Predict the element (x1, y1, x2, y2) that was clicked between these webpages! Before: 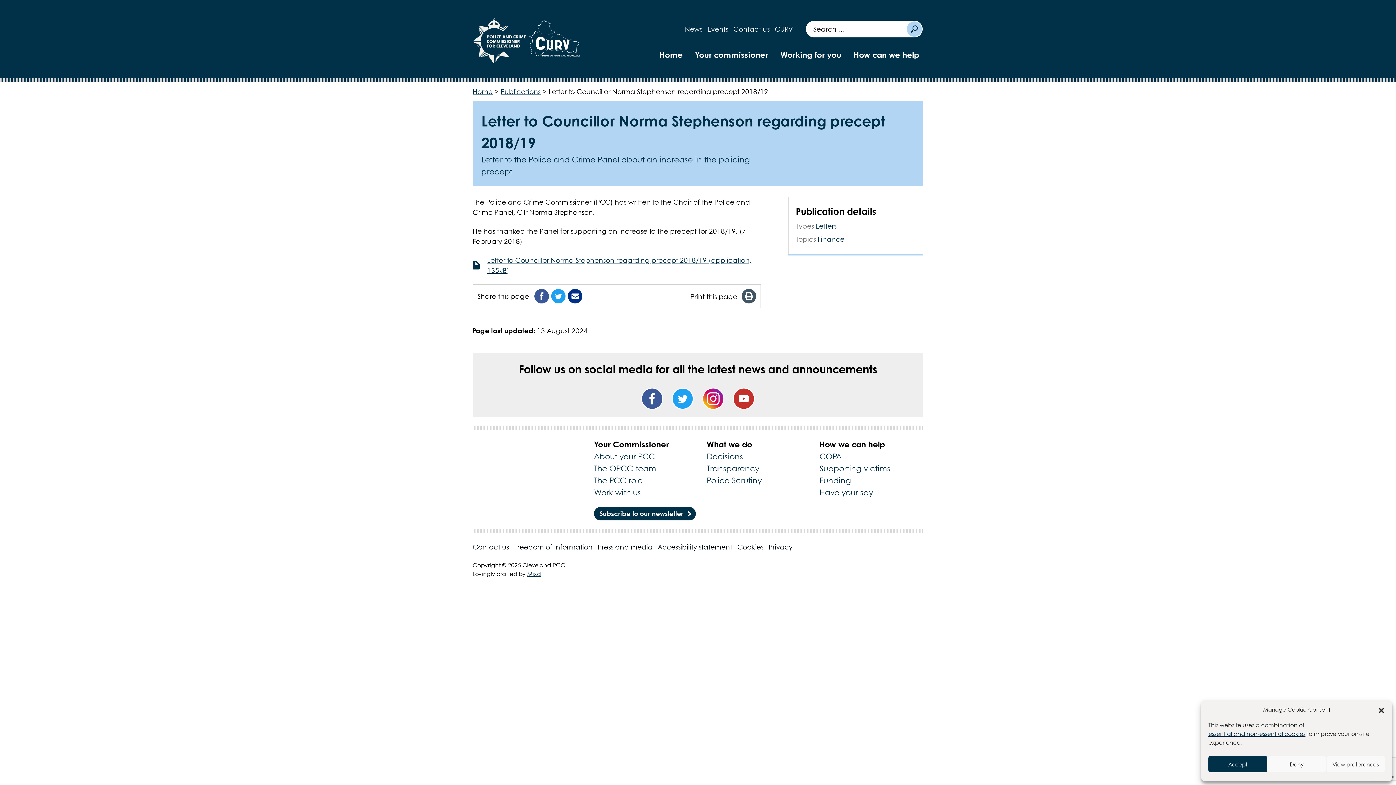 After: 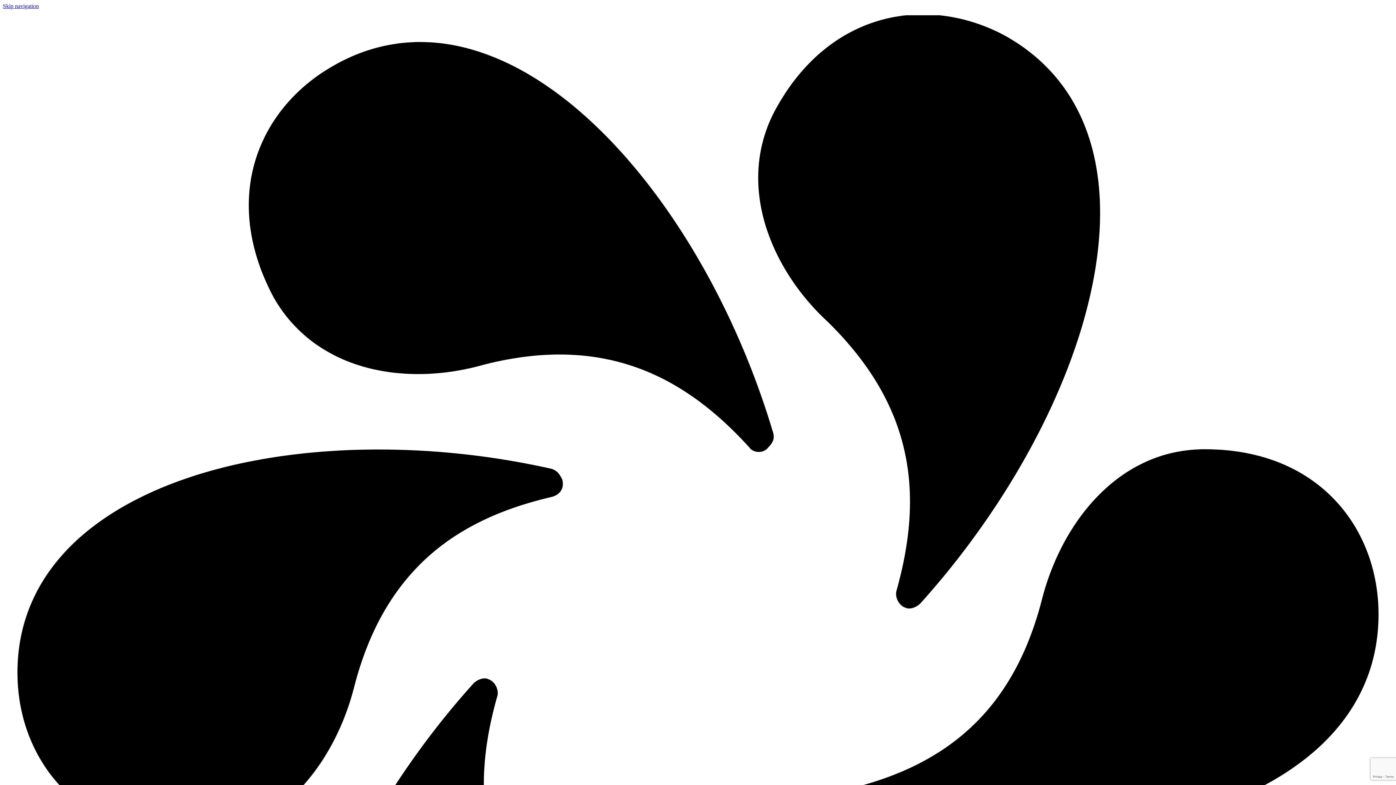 Action: label: Mixd bbox: (527, 569, 541, 578)